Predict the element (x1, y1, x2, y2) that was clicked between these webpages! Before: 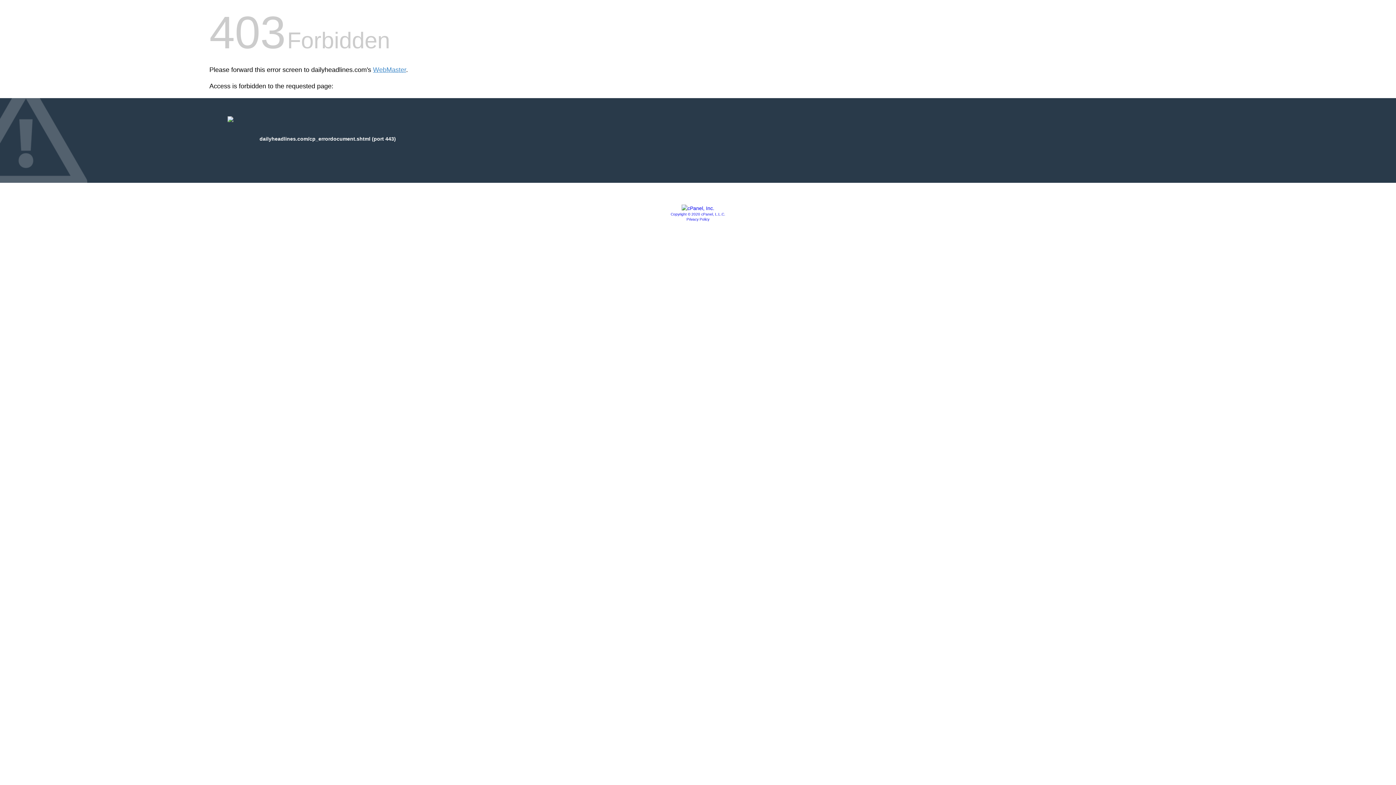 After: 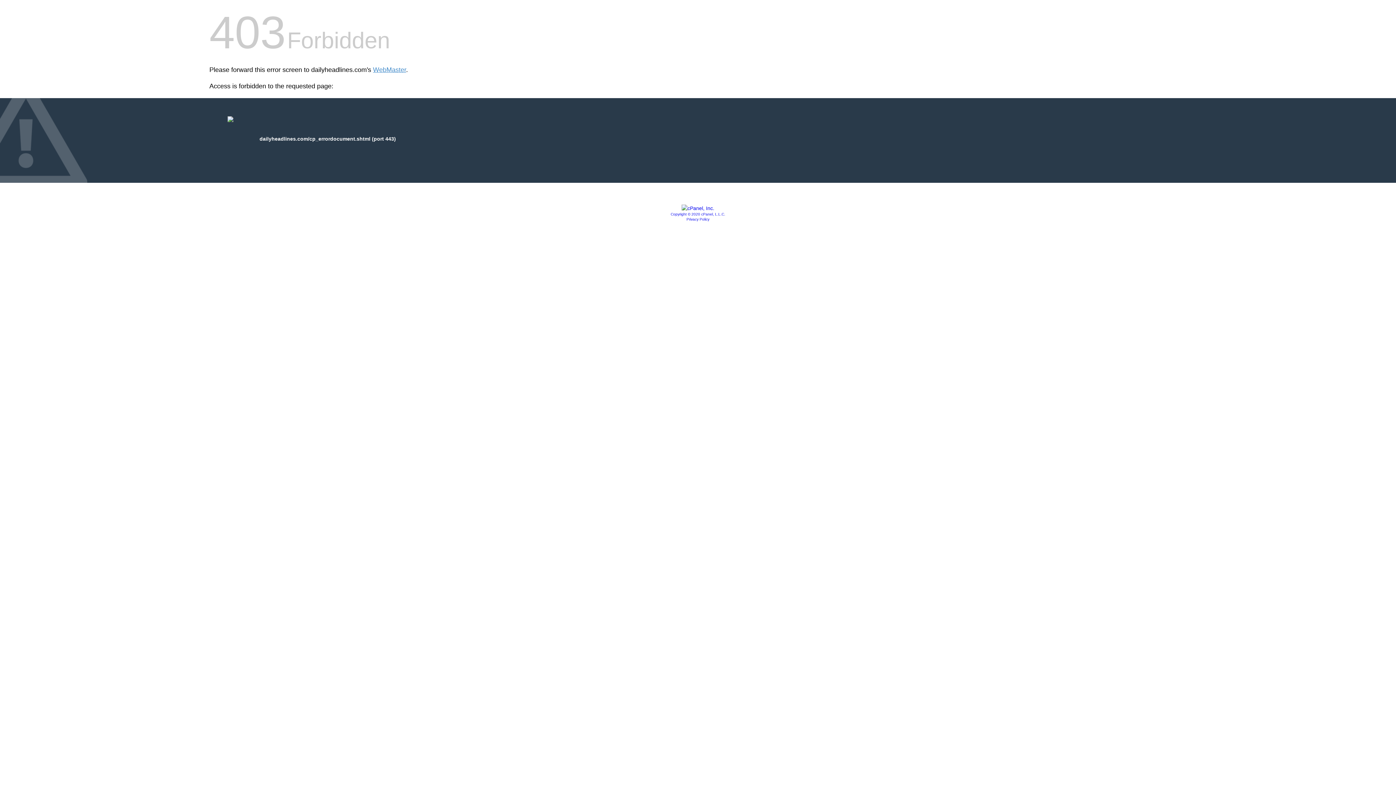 Action: label: Copyright © 2020 cPanel, L.L.C. bbox: (670, 212, 725, 216)